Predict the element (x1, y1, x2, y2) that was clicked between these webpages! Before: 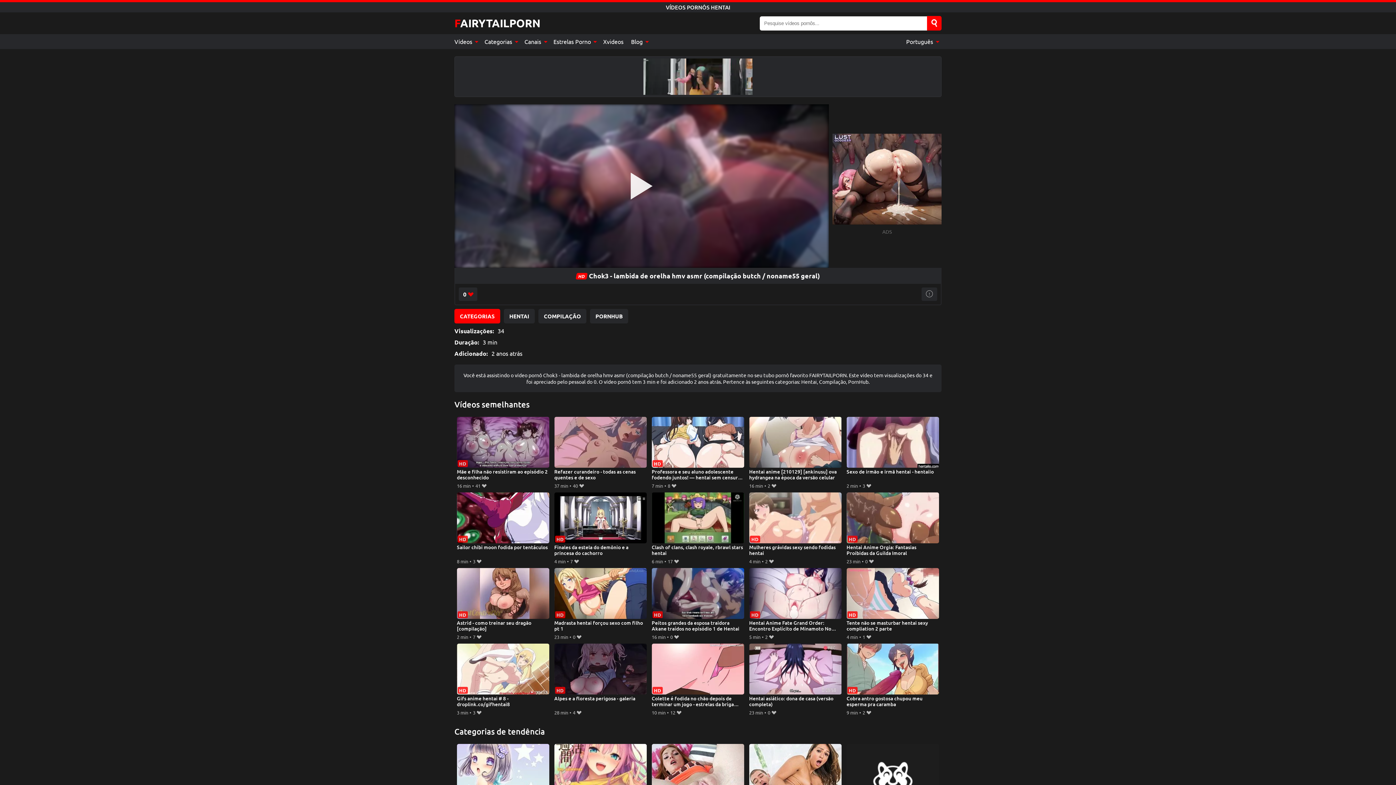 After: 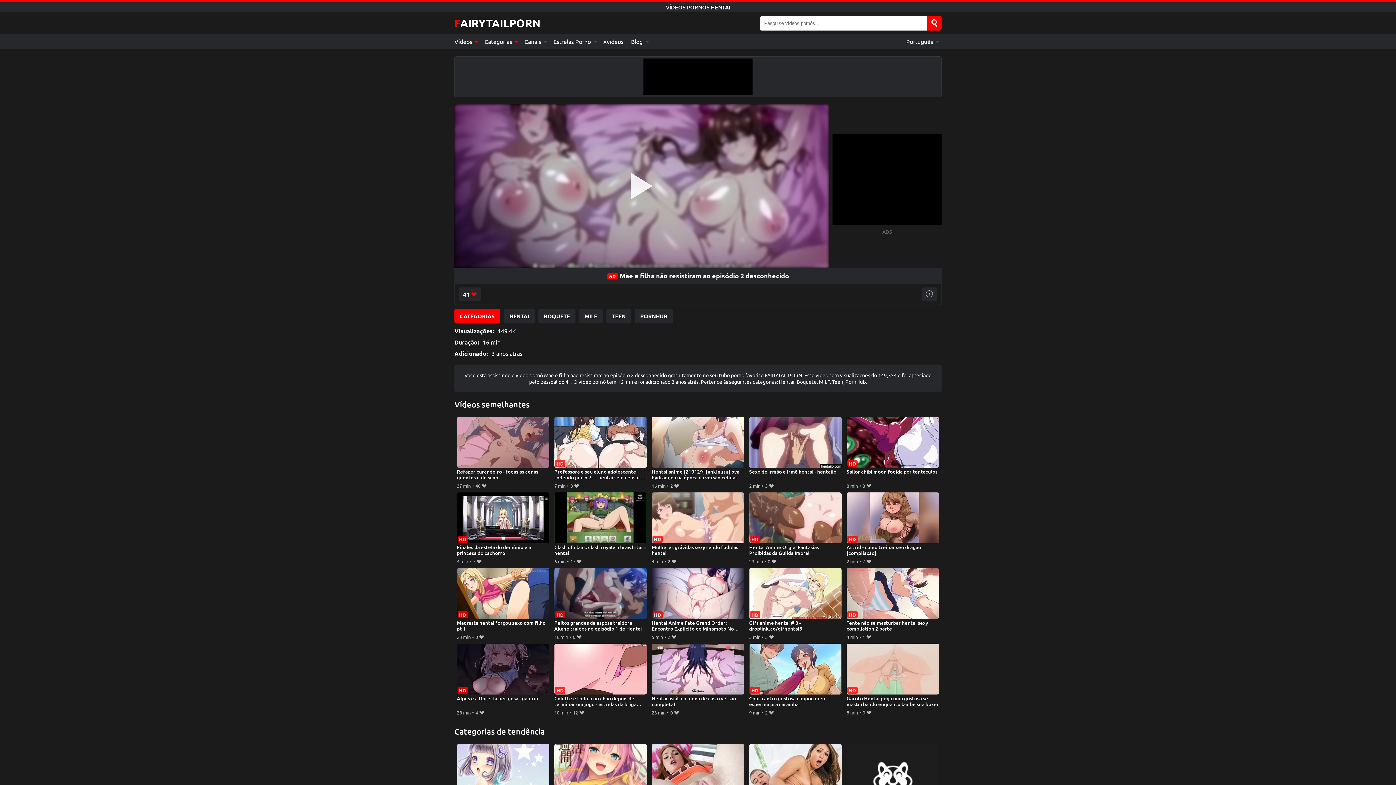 Action: bbox: (456, 417, 549, 481) label: Mãe e filha não resistiram ao episódio 2 desconhecido